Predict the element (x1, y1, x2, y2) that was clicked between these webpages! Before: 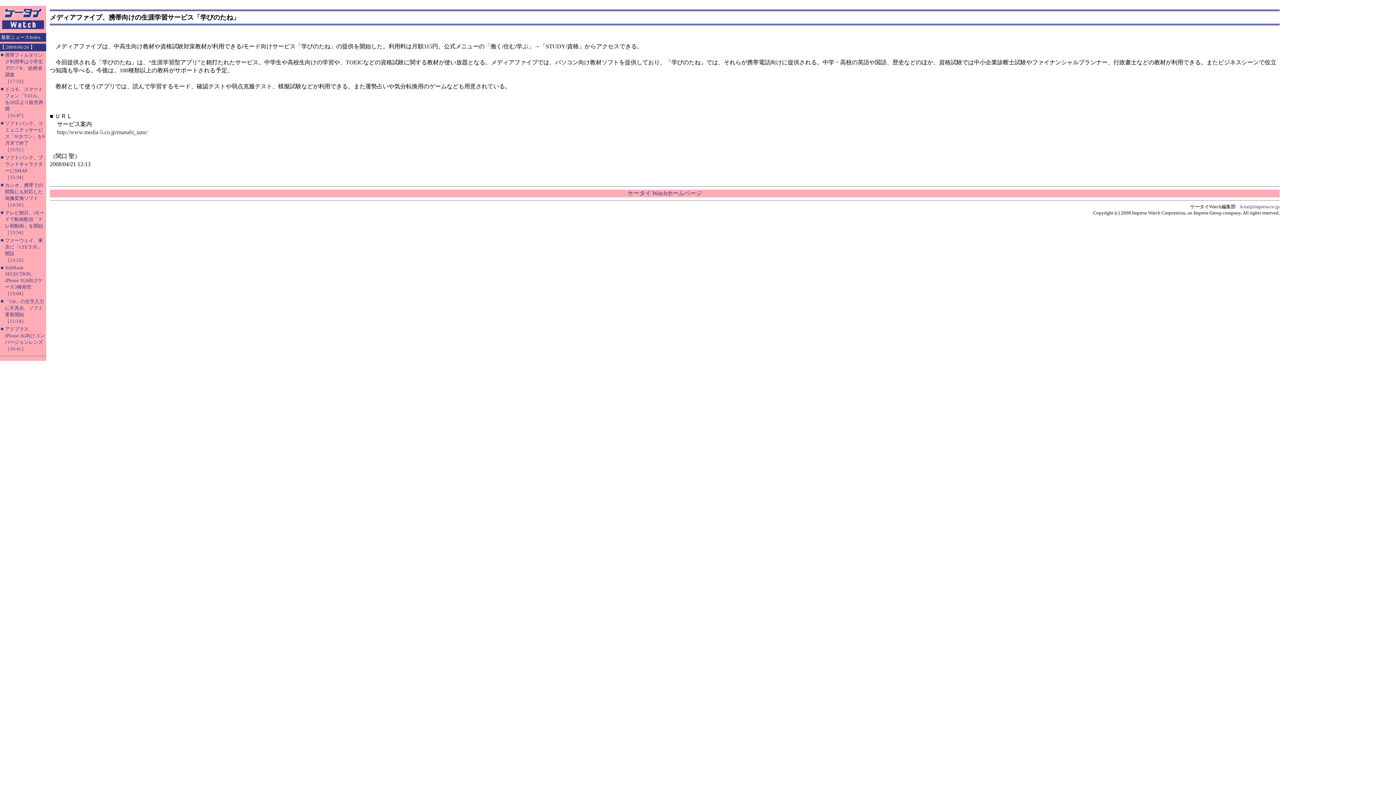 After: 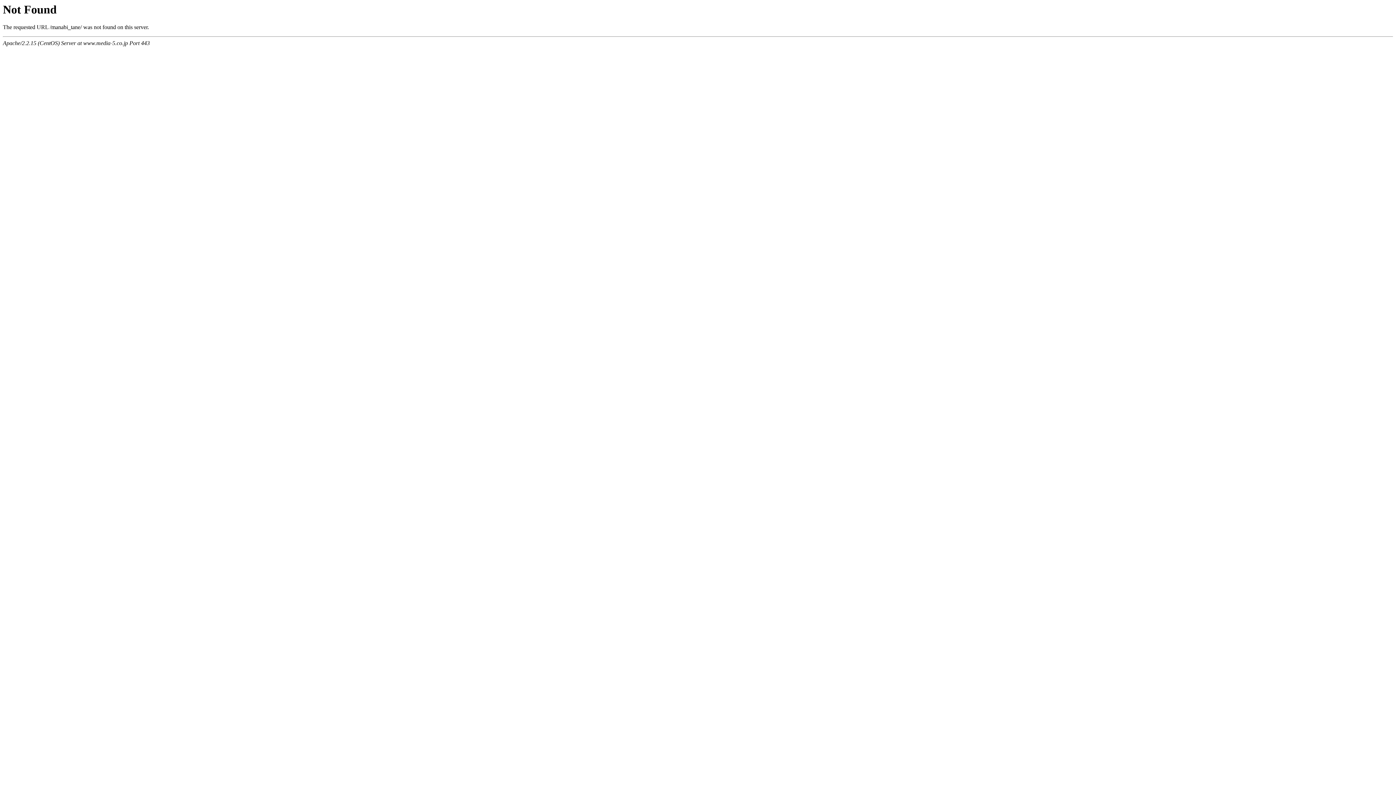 Action: bbox: (57, 129, 147, 135) label: http://www.media-5.co.jp/manabi_tane/